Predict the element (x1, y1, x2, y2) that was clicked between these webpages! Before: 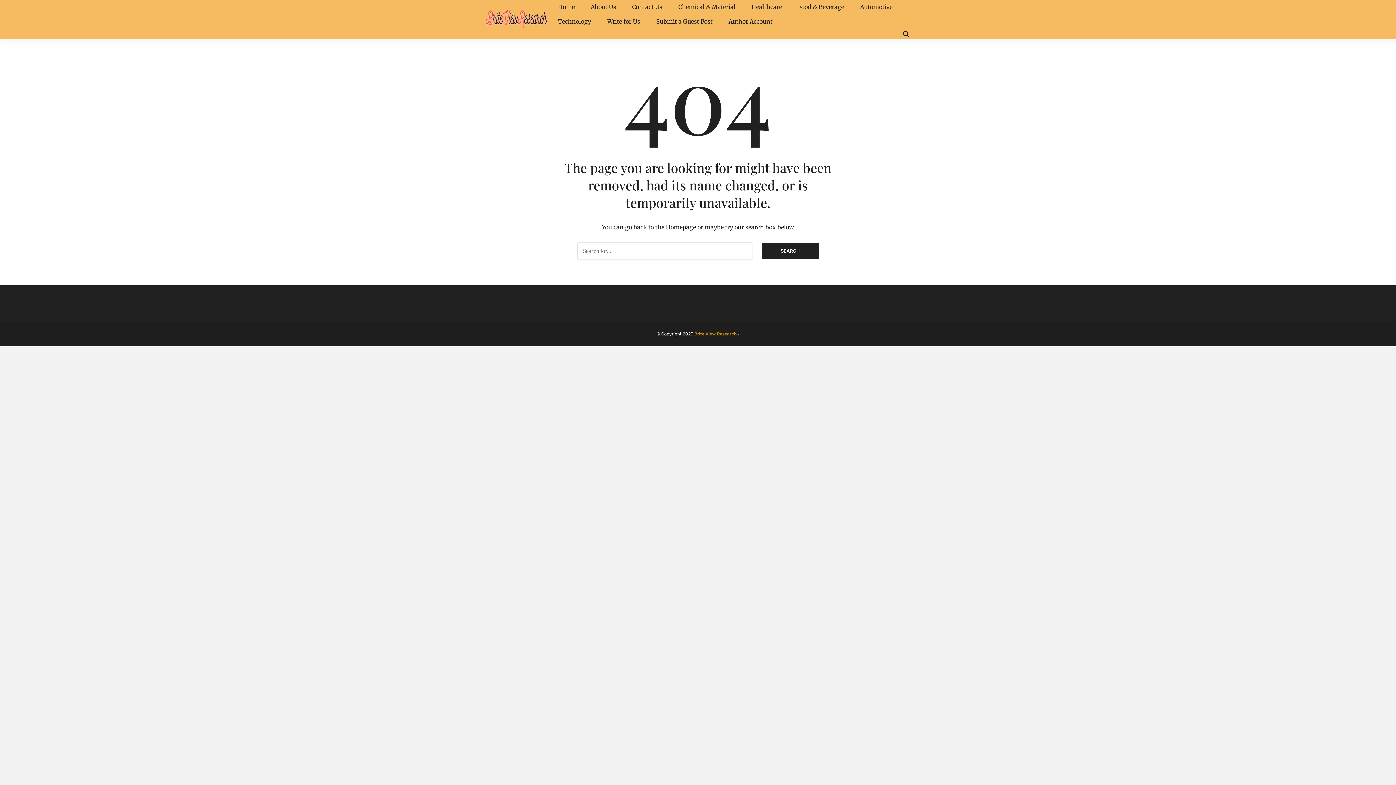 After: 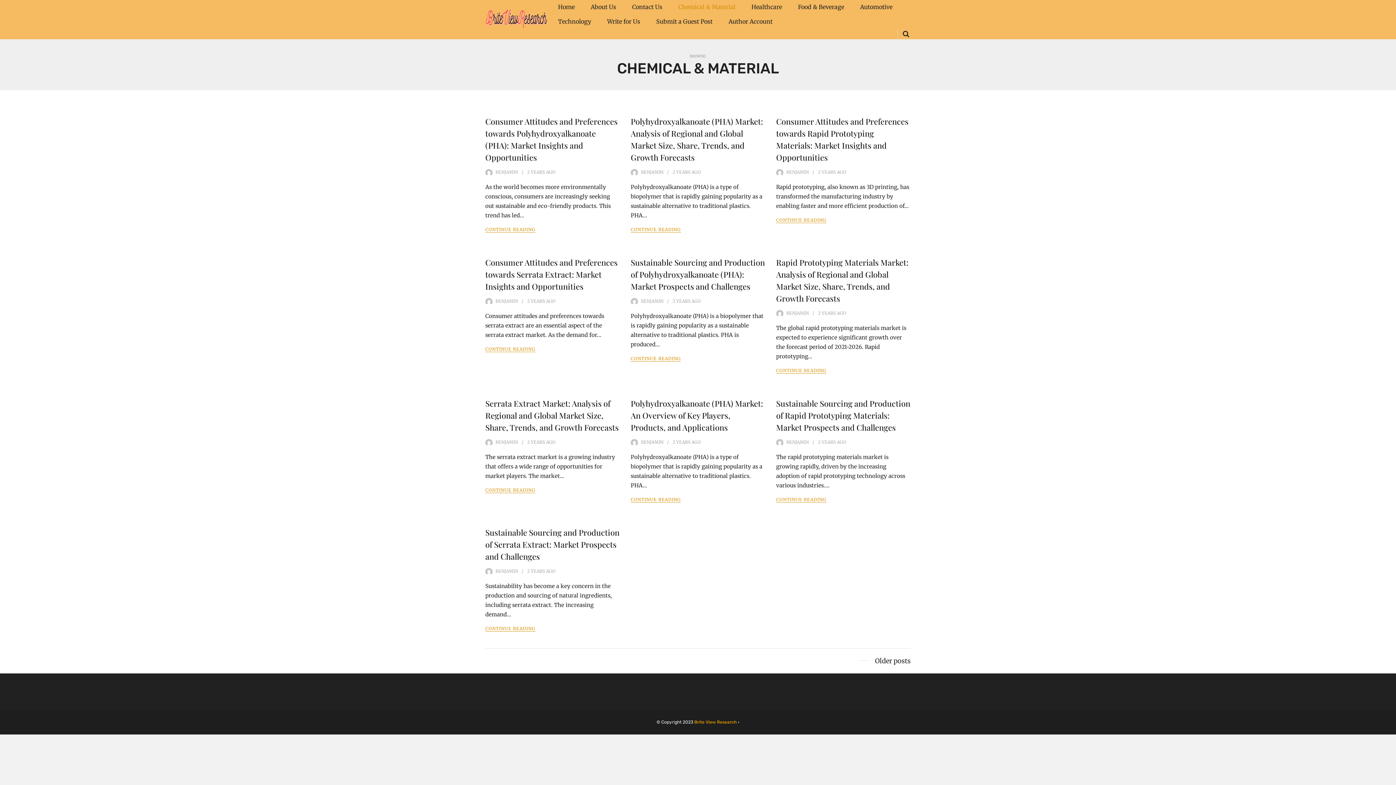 Action: label: Chemical & Material bbox: (678, 0, 735, 14)